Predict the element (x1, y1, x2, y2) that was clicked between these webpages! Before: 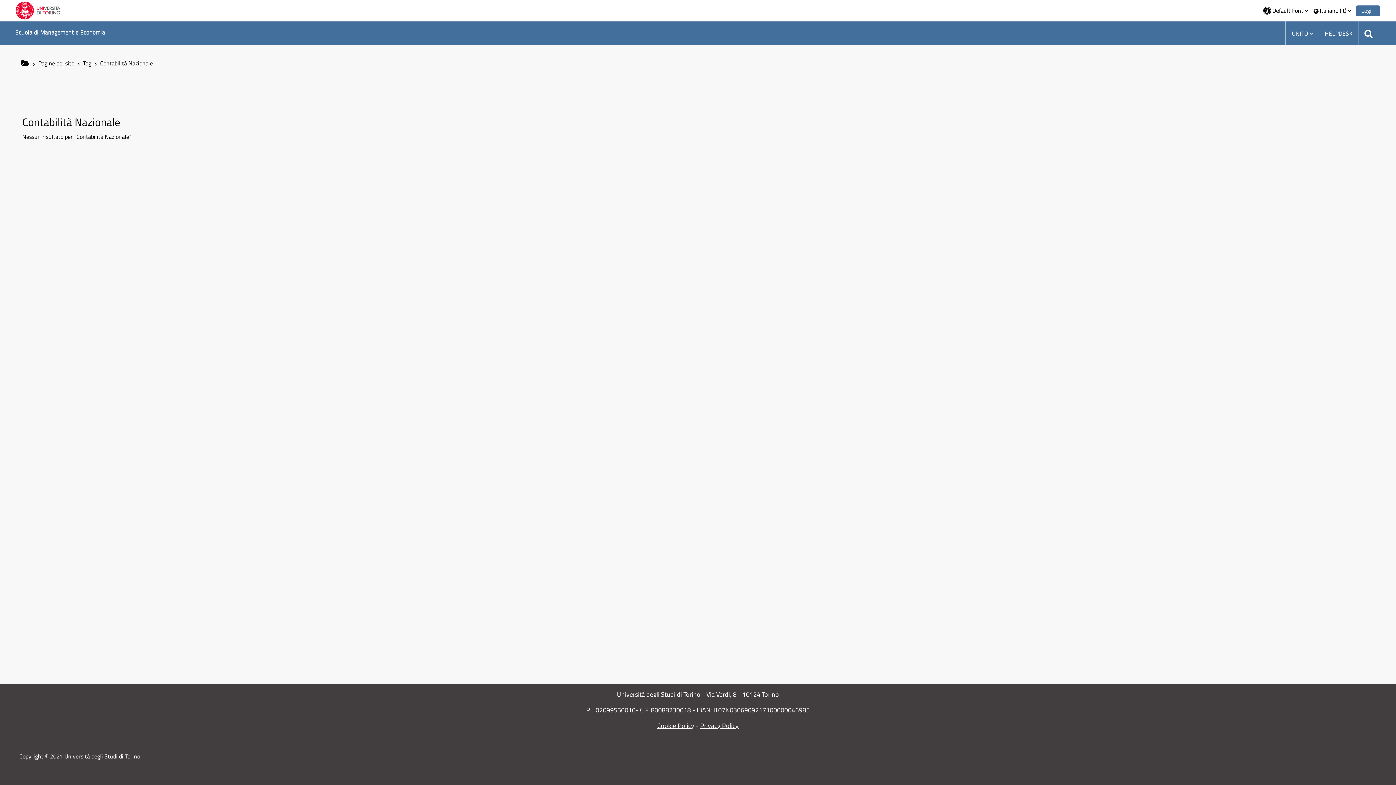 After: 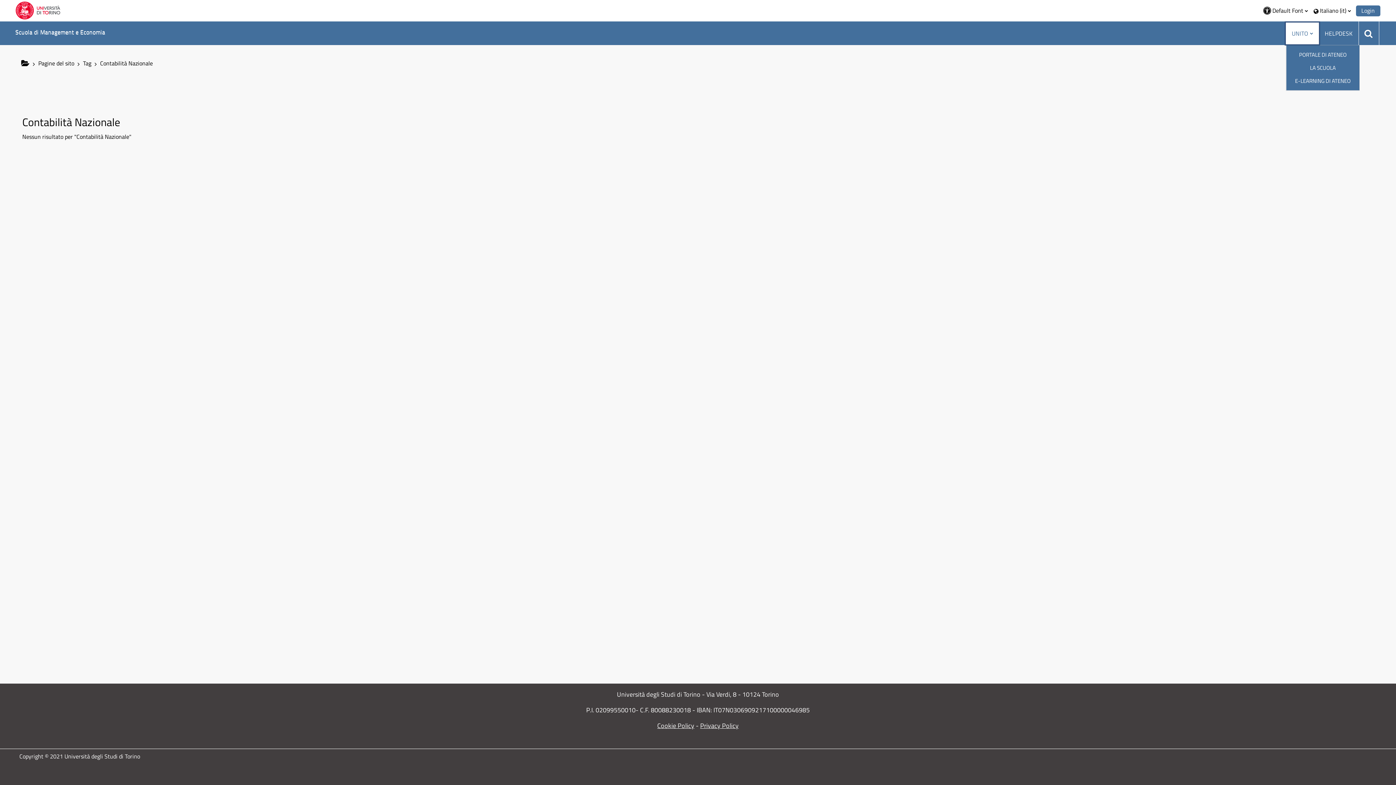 Action: label: UNITO bbox: (1286, 22, 1319, 44)